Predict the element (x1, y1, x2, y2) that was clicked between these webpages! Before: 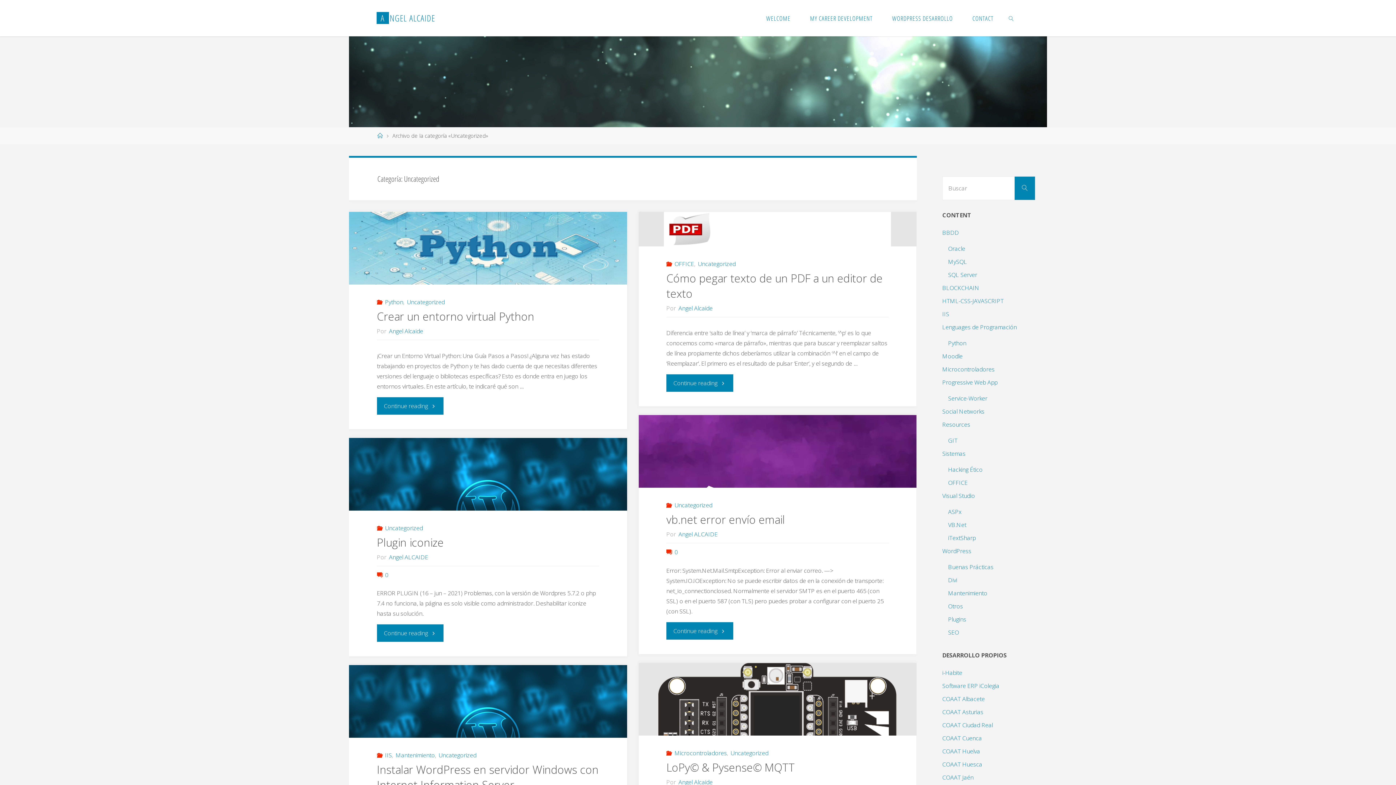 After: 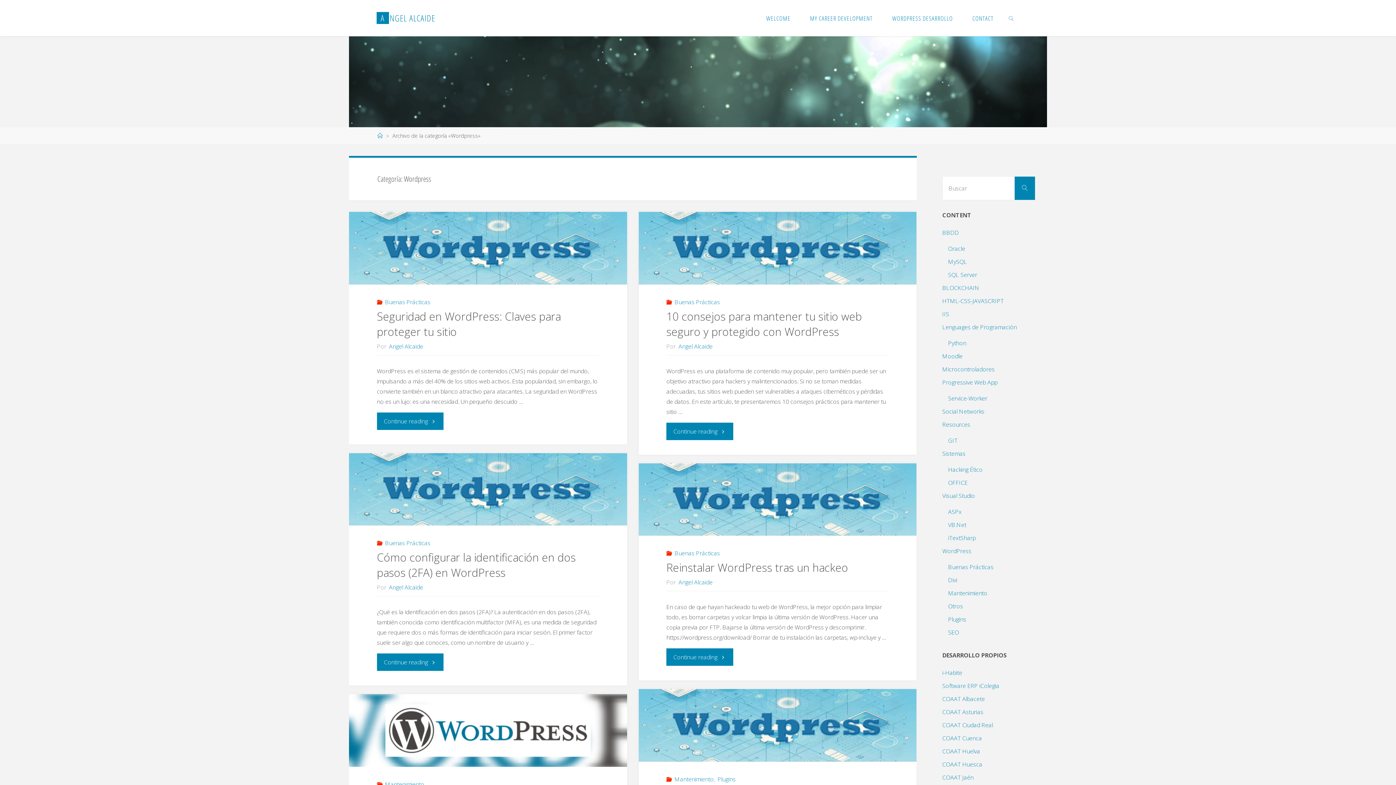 Action: bbox: (942, 547, 971, 555) label: WordPress